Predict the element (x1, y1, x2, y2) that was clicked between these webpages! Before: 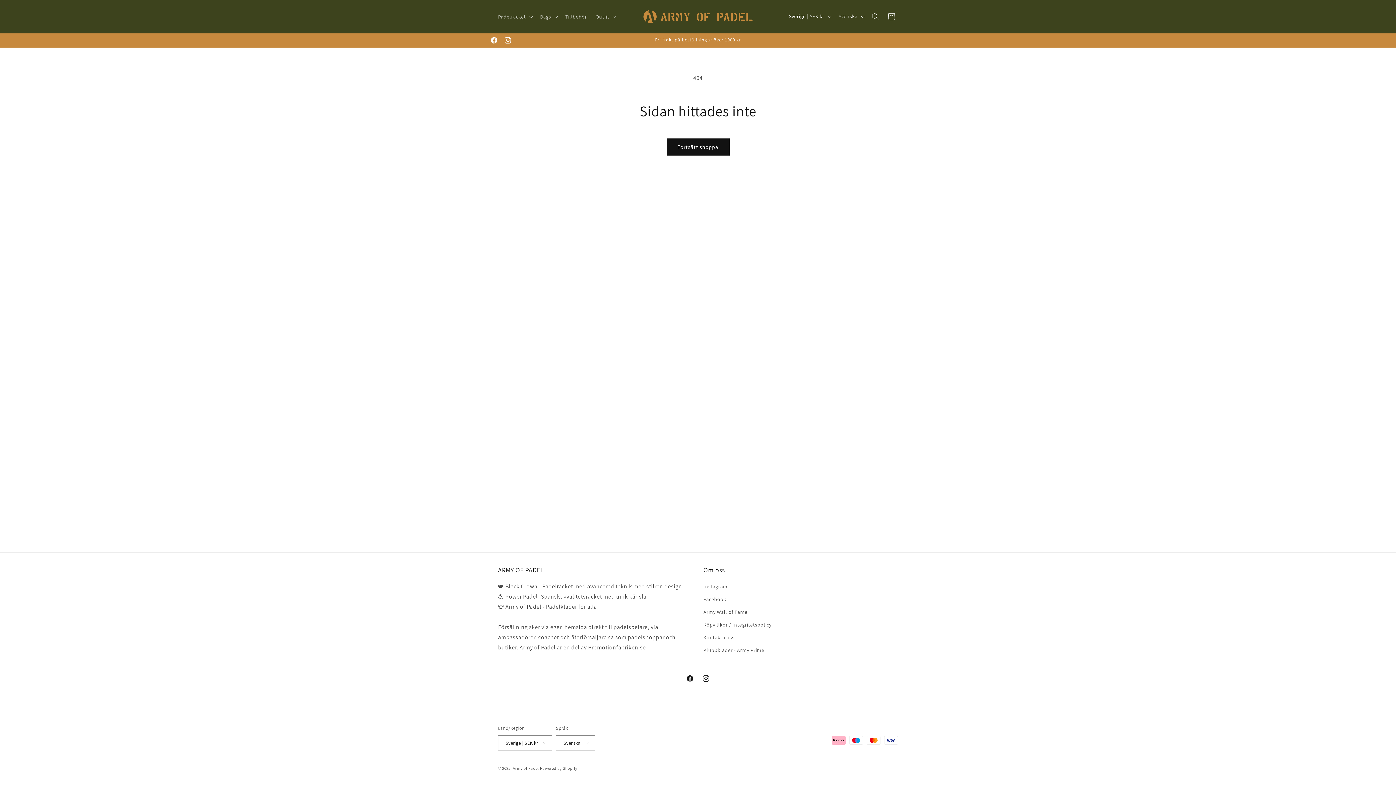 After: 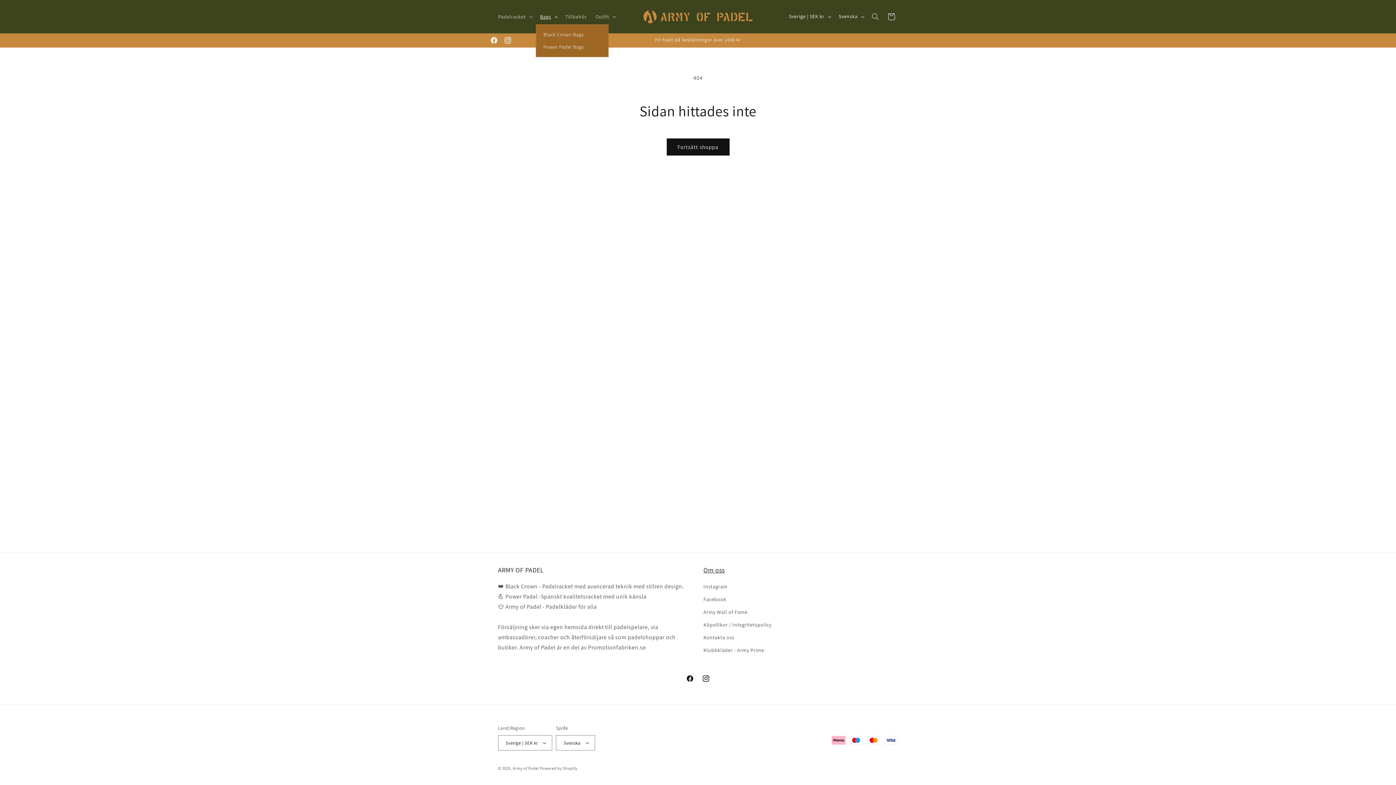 Action: label: Bags bbox: (535, 8, 561, 24)